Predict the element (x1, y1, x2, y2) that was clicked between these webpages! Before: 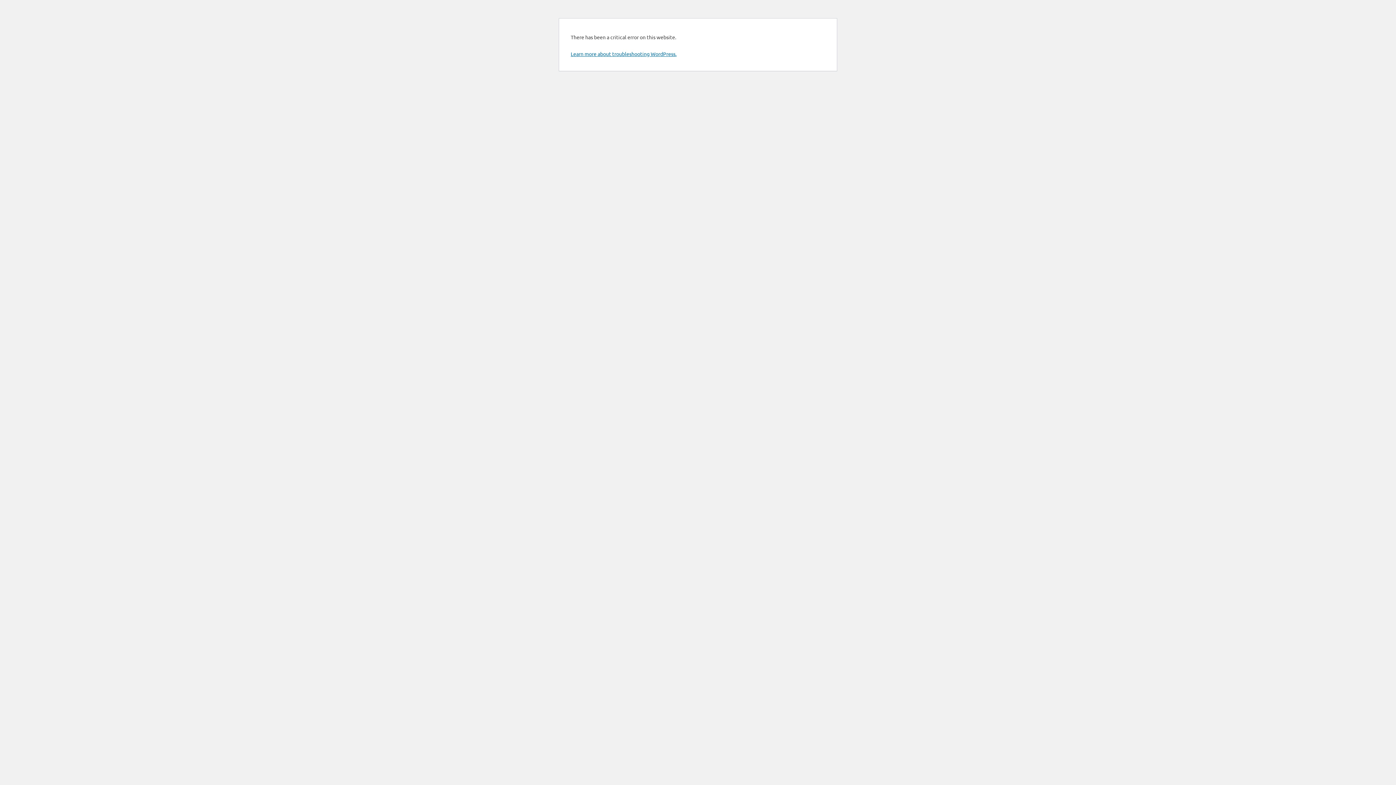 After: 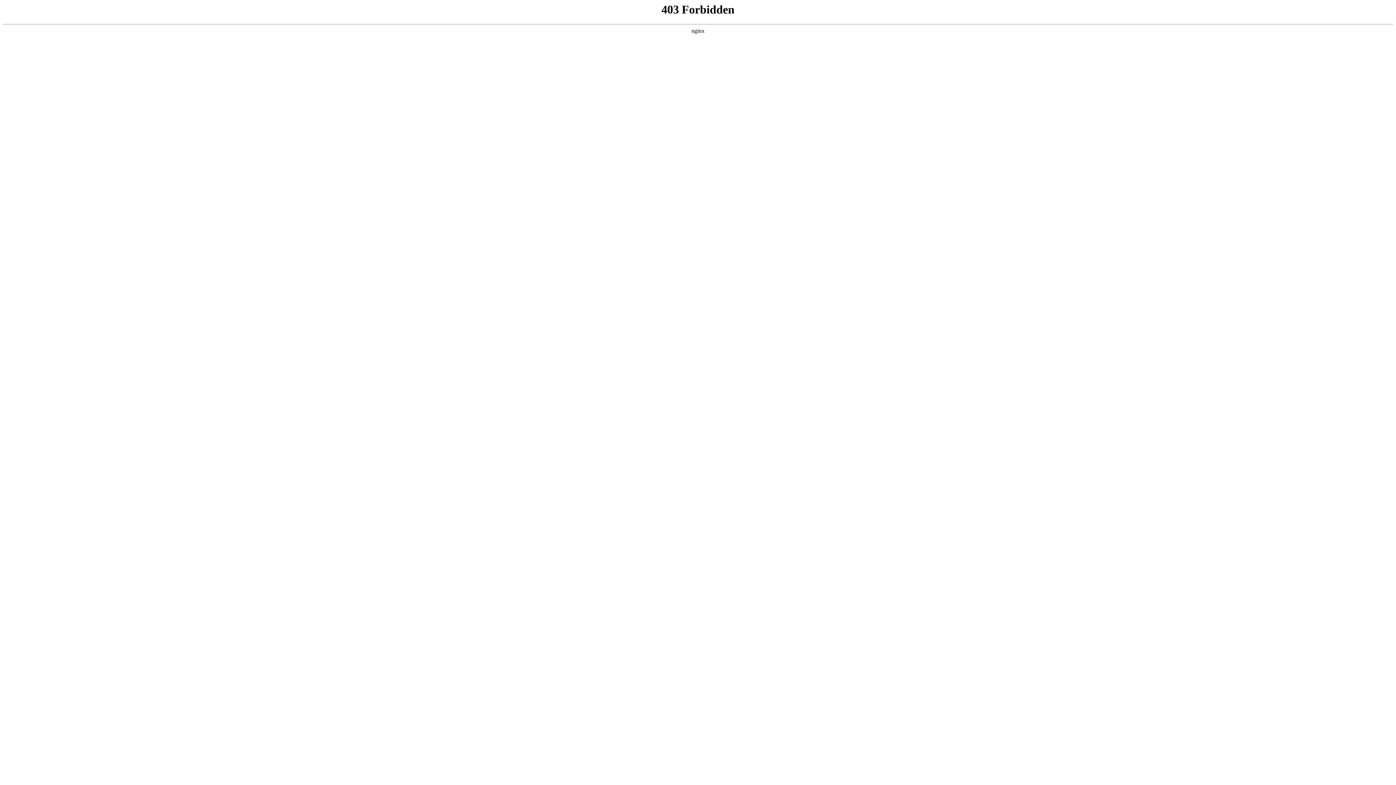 Action: bbox: (570, 50, 676, 57) label: Learn more about troubleshooting WordPress.